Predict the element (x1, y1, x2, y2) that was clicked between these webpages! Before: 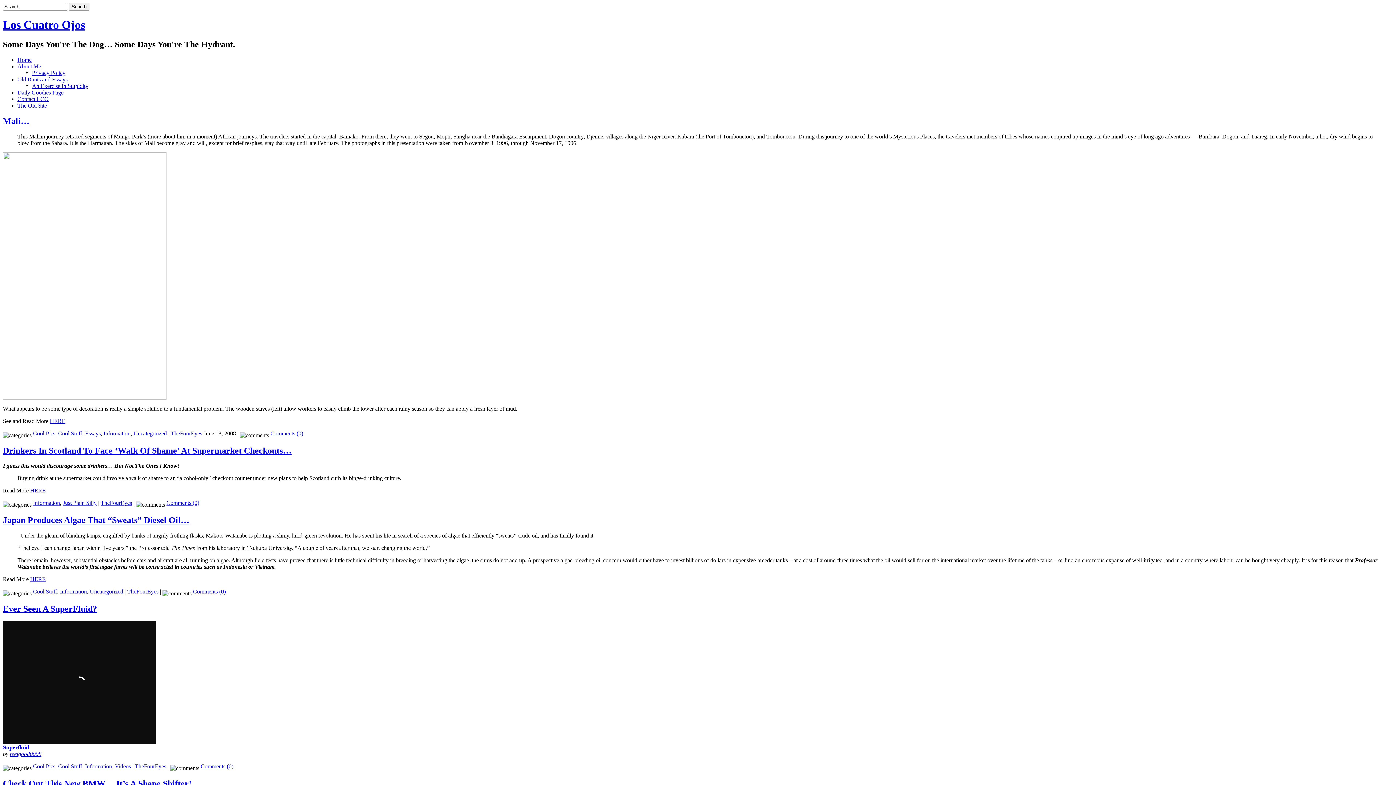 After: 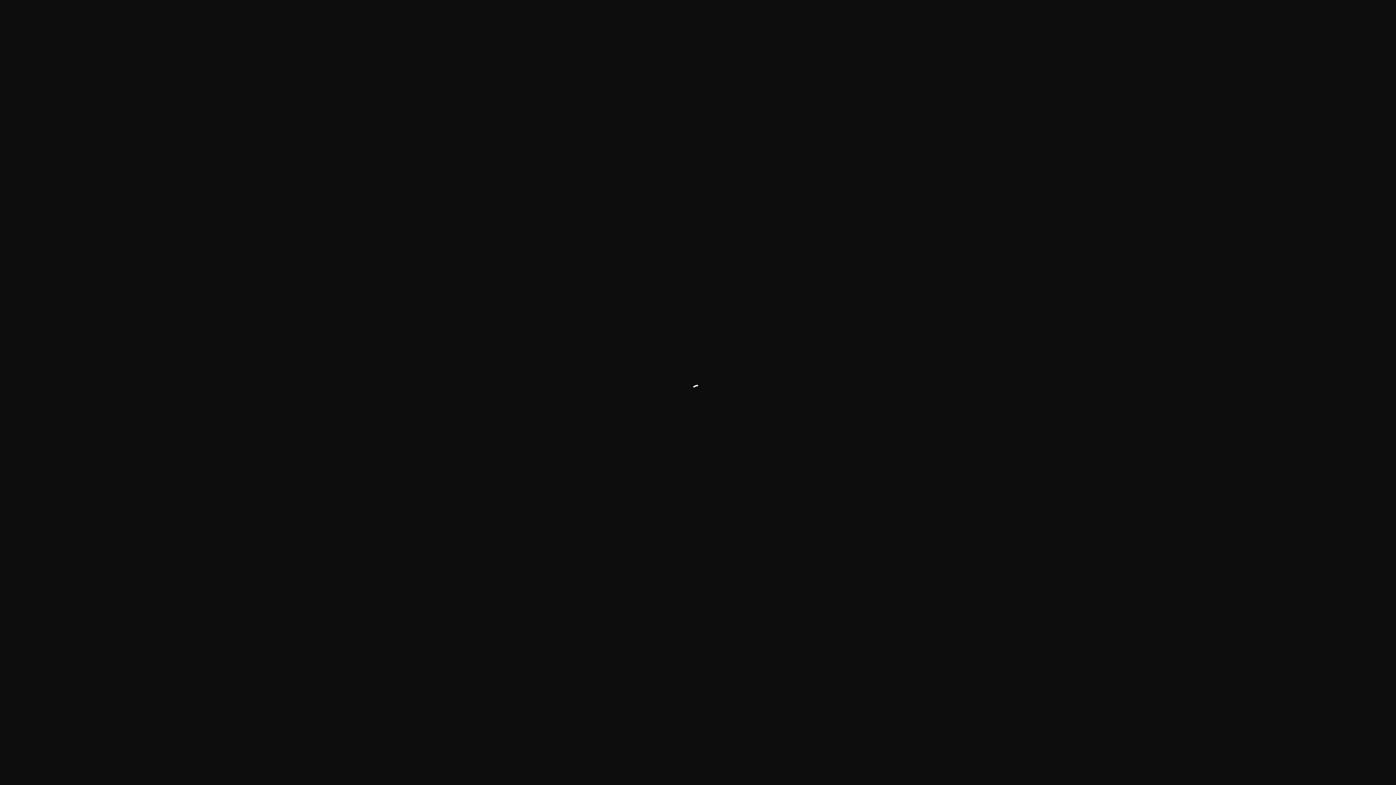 Action: bbox: (2, 744, 29, 750) label: Superfluid